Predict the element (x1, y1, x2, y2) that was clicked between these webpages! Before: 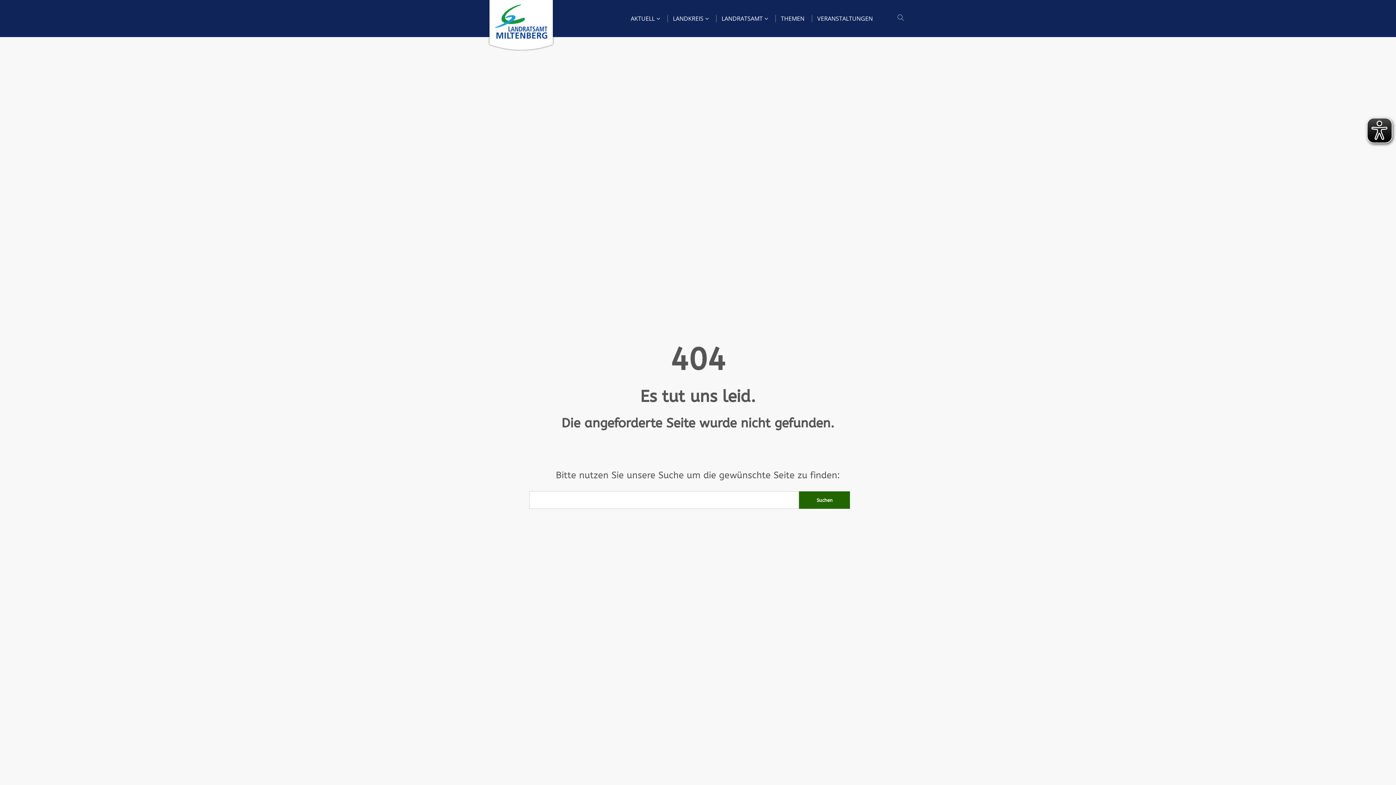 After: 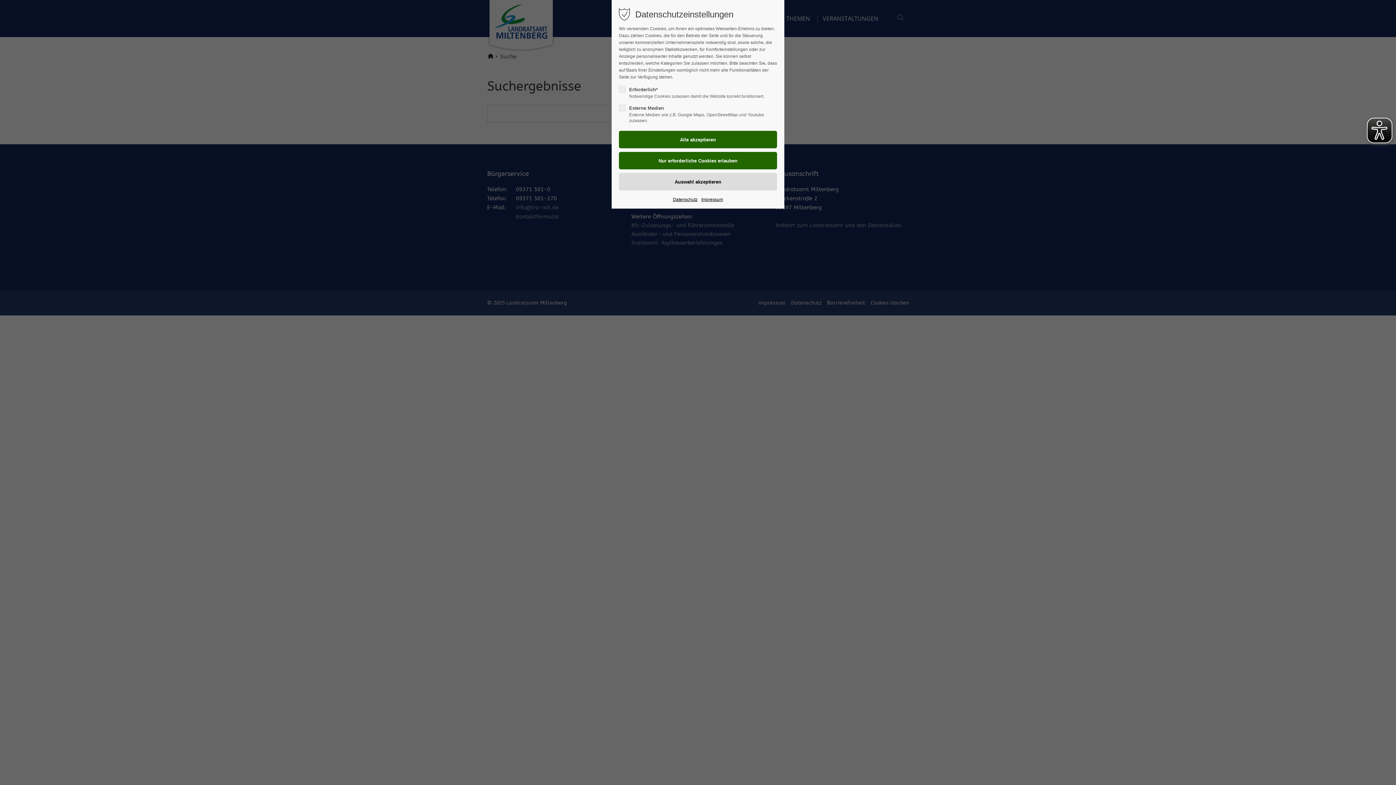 Action: label: Suchen bbox: (799, 491, 850, 509)